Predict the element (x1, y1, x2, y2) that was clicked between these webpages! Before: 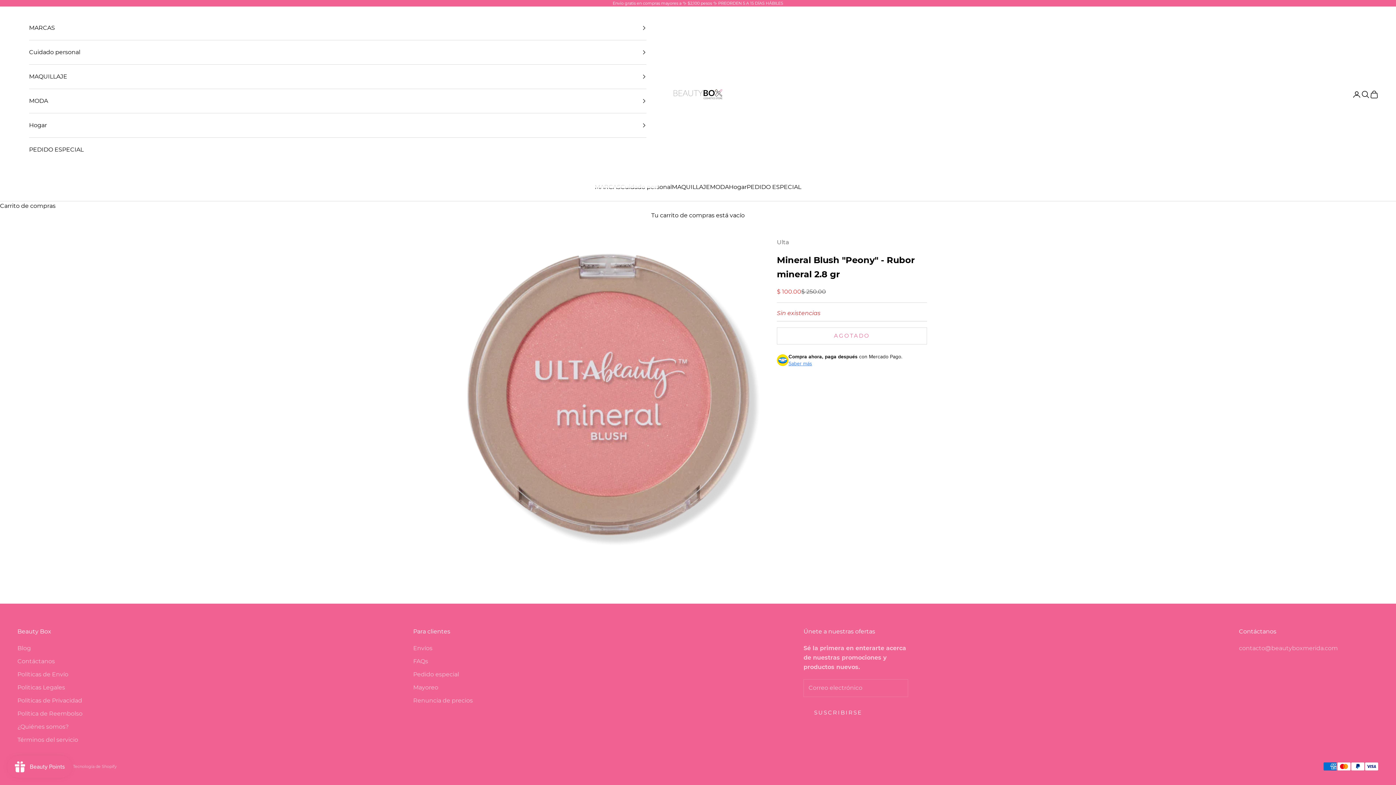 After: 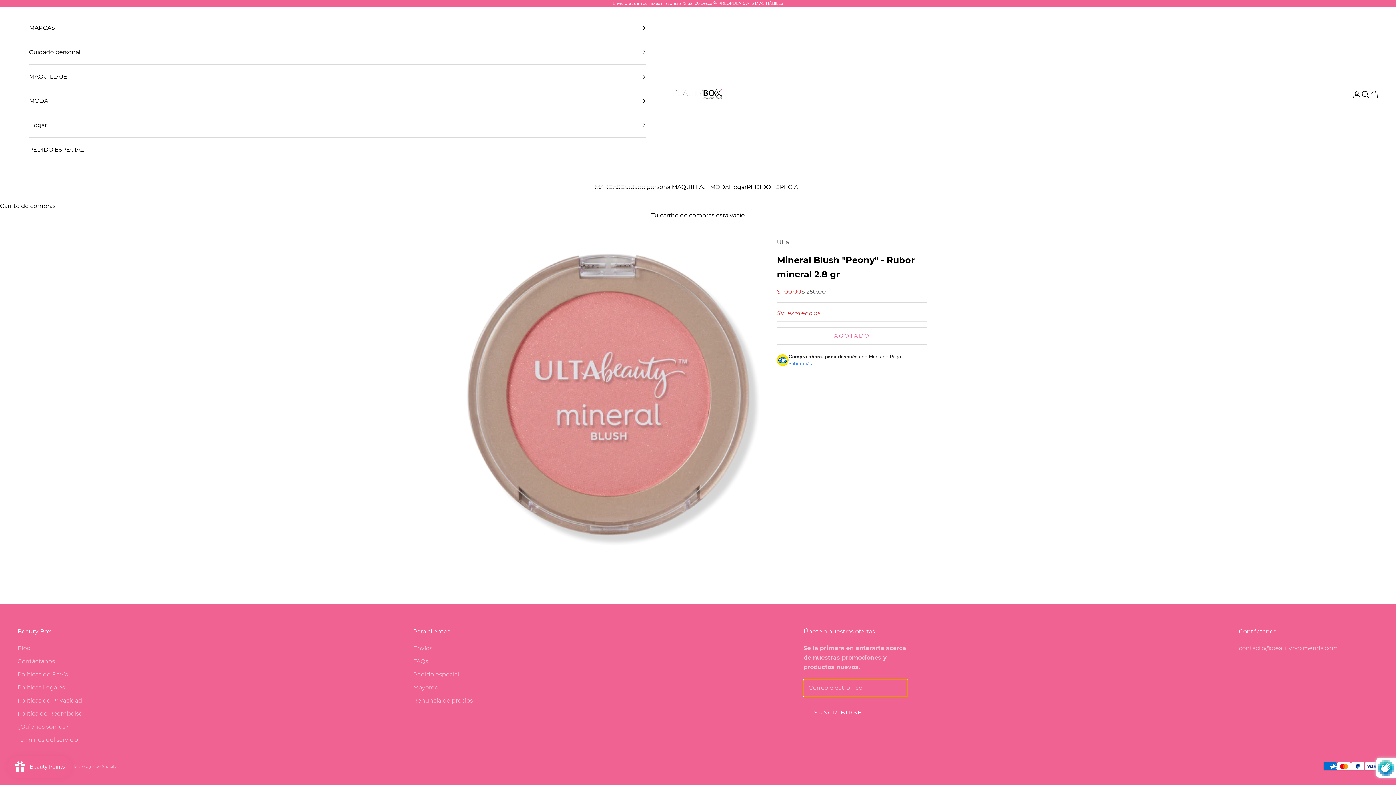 Action: label: SUSCRIBIRSE bbox: (803, 704, 873, 721)